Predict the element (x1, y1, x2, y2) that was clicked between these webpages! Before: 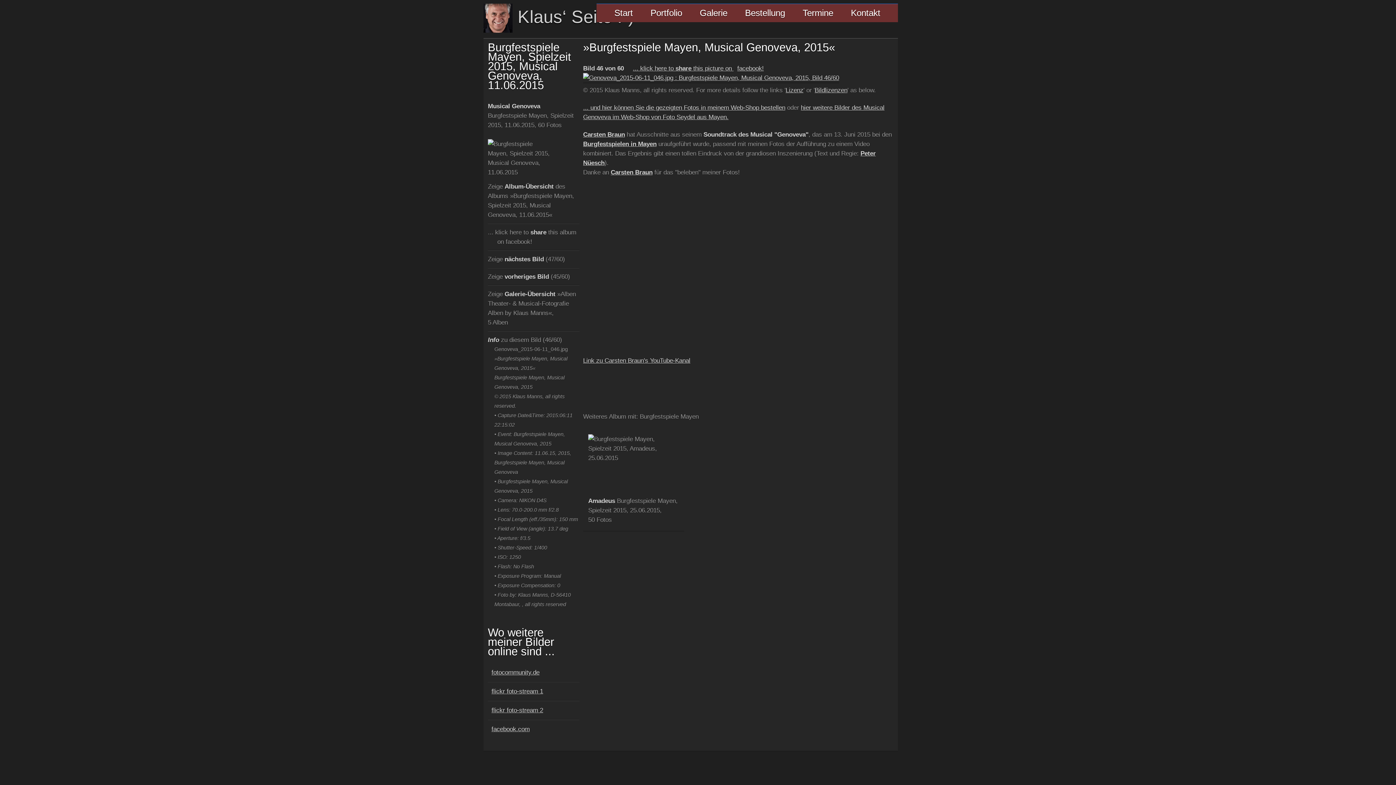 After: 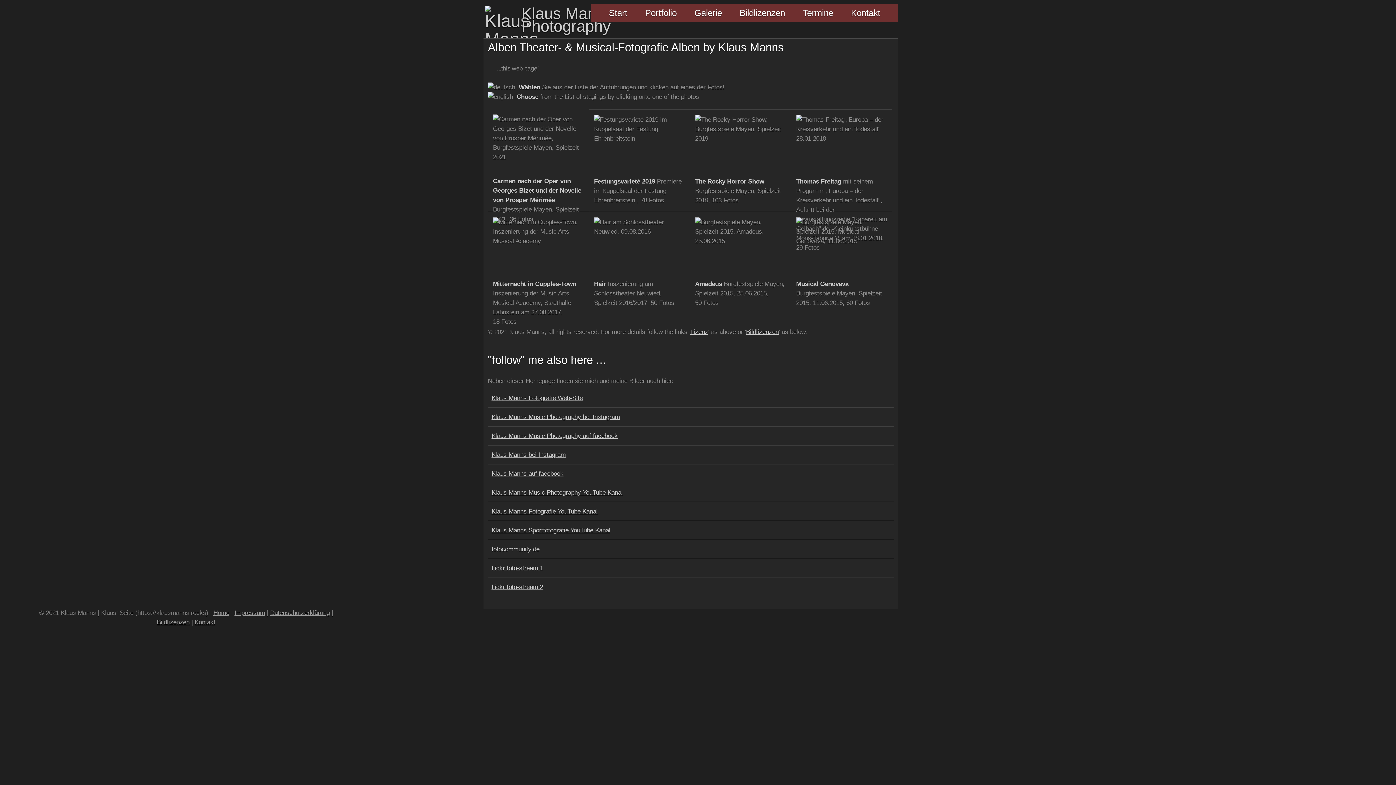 Action: bbox: (488, 289, 579, 327) label: Zeige Galerie-Übersicht »Alben Theater- & Musical-Fotografie Alben by Klaus Manns«,
5 Alben